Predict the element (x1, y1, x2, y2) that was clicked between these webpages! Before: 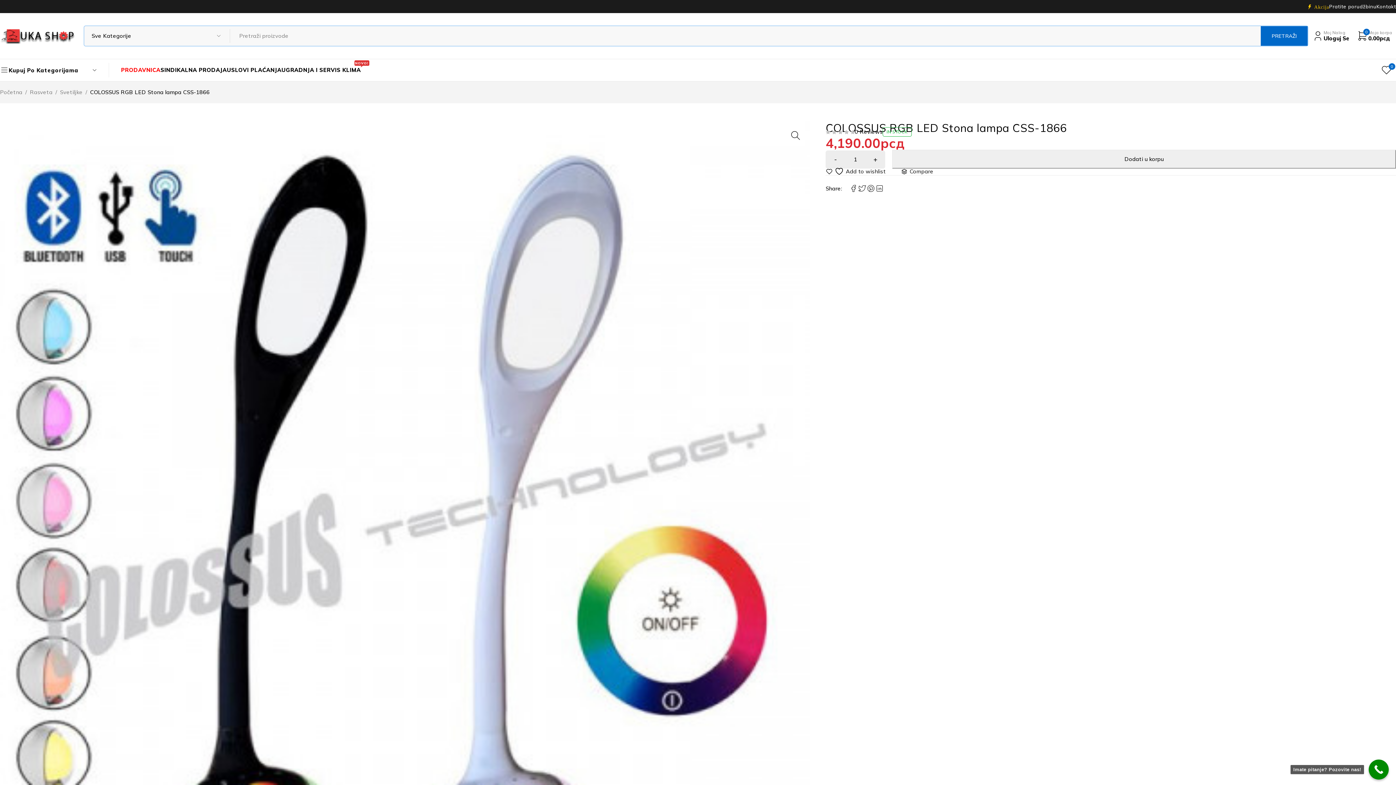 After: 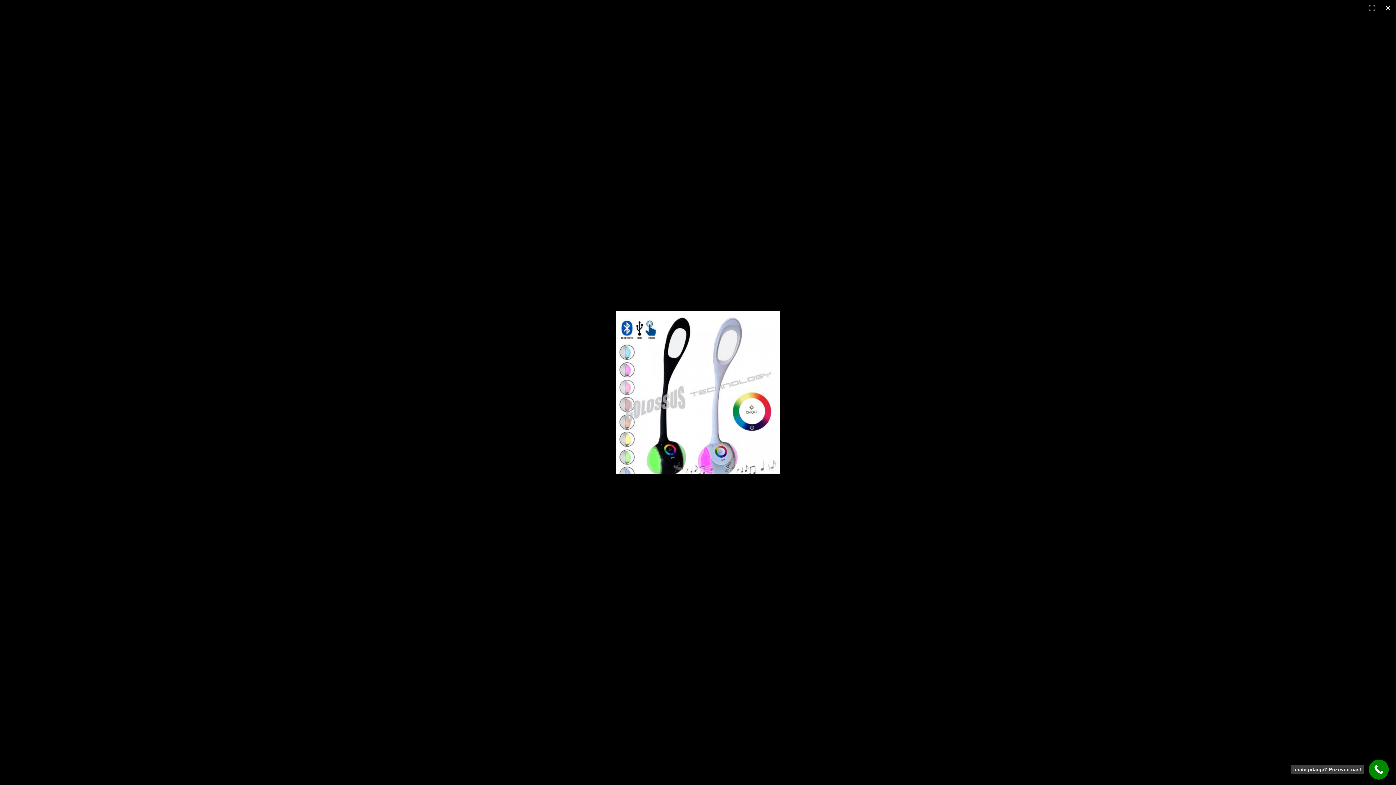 Action: bbox: (0, 121, 809, 931)